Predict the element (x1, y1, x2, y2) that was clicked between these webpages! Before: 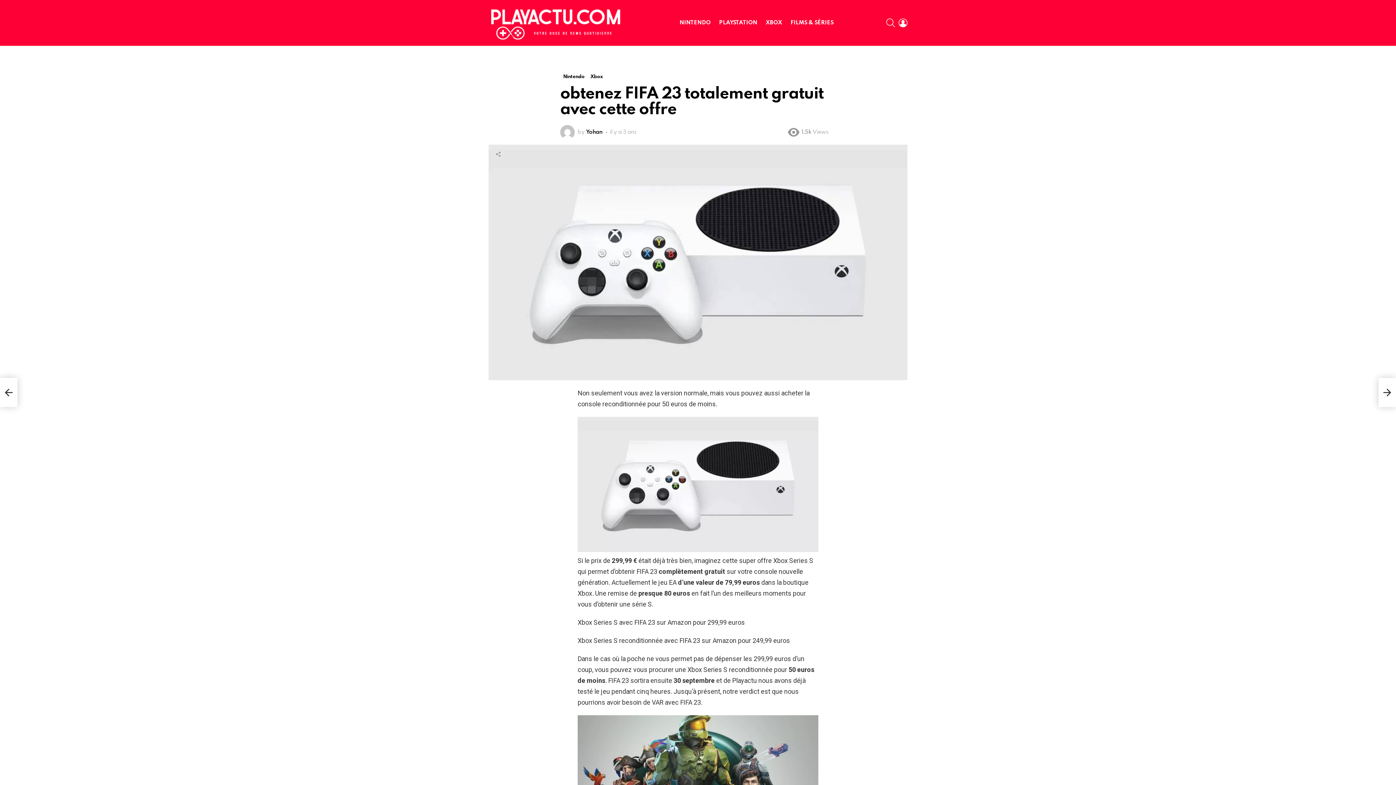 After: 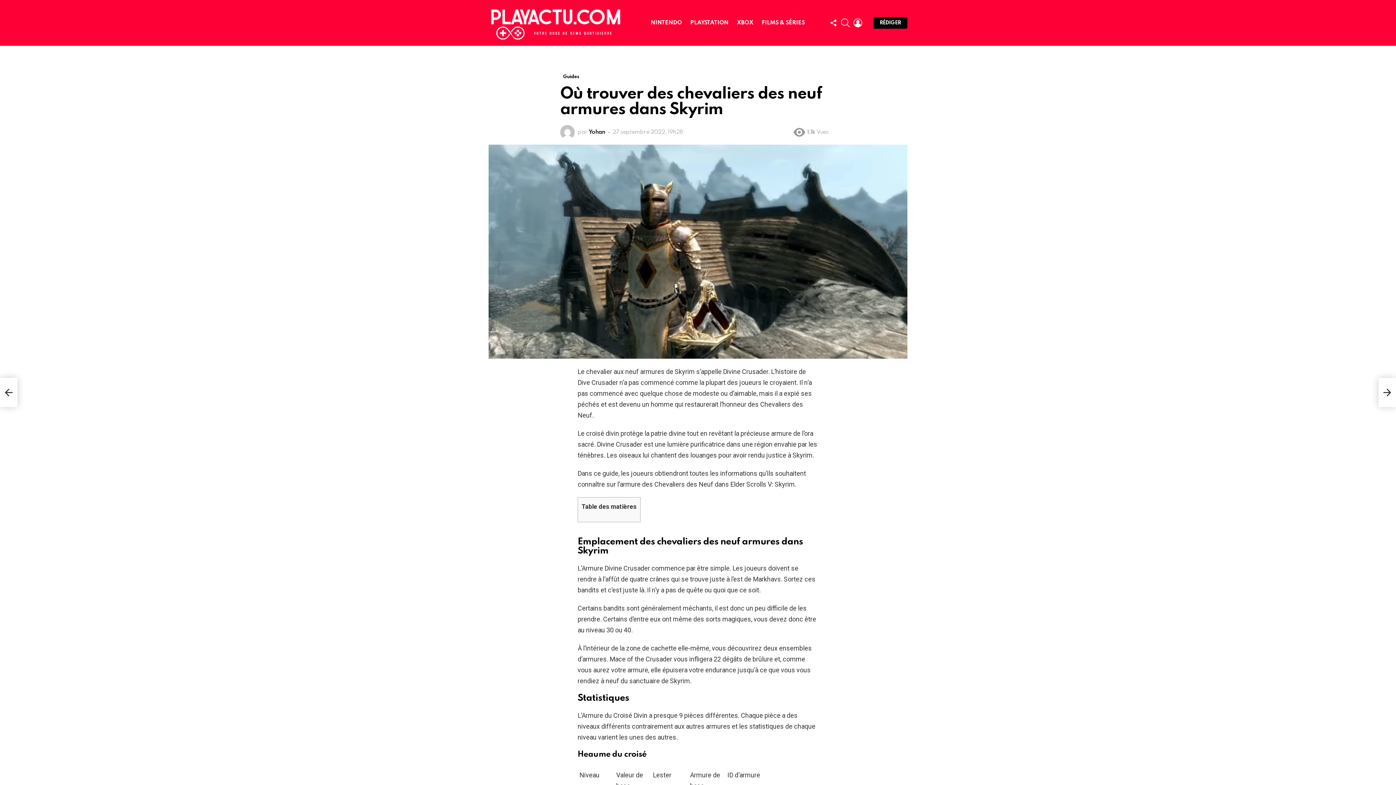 Action: bbox: (1378, 378, 1396, 407) label: Où trouver des chevaliers des neuf armures dans Skyrim